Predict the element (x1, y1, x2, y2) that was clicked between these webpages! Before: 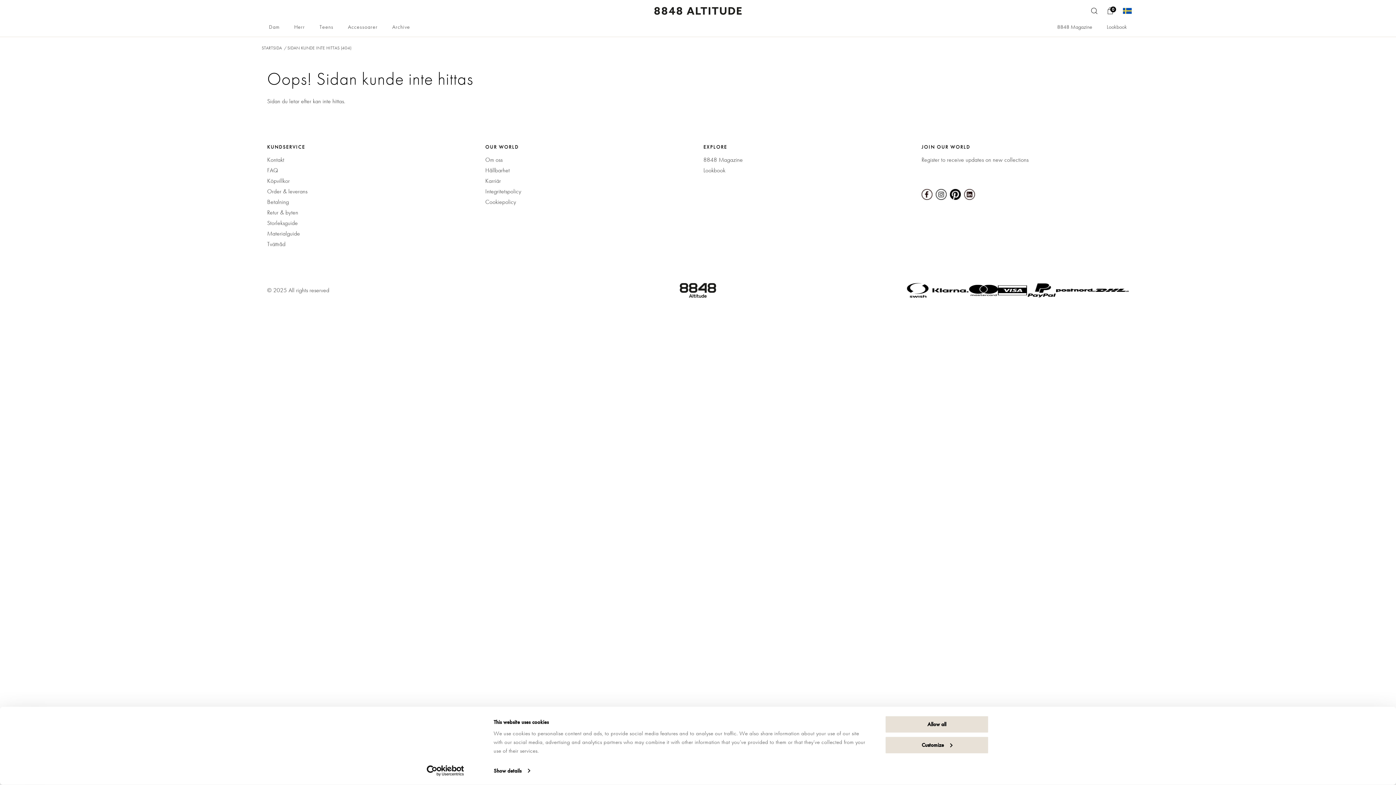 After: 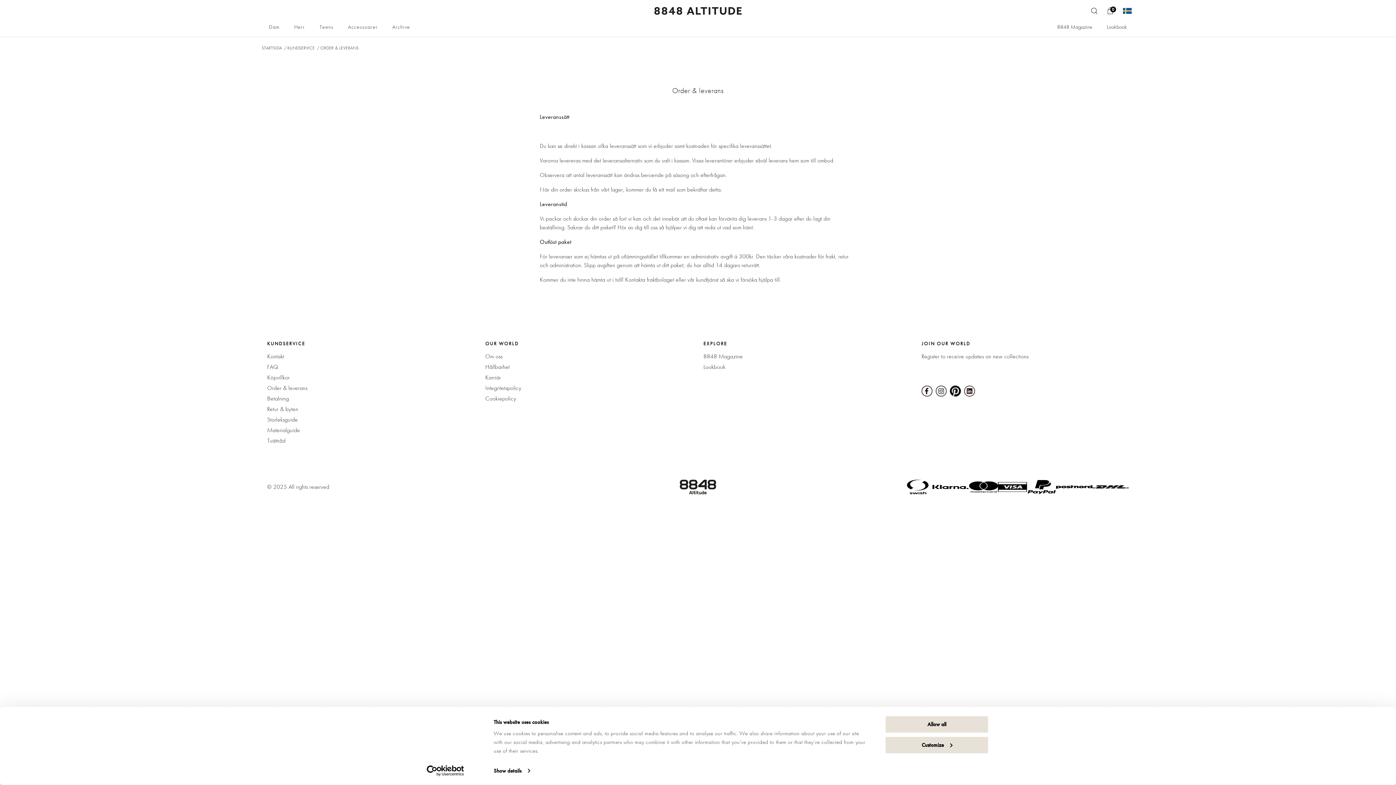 Action: label: Order & leverans bbox: (267, 187, 307, 195)